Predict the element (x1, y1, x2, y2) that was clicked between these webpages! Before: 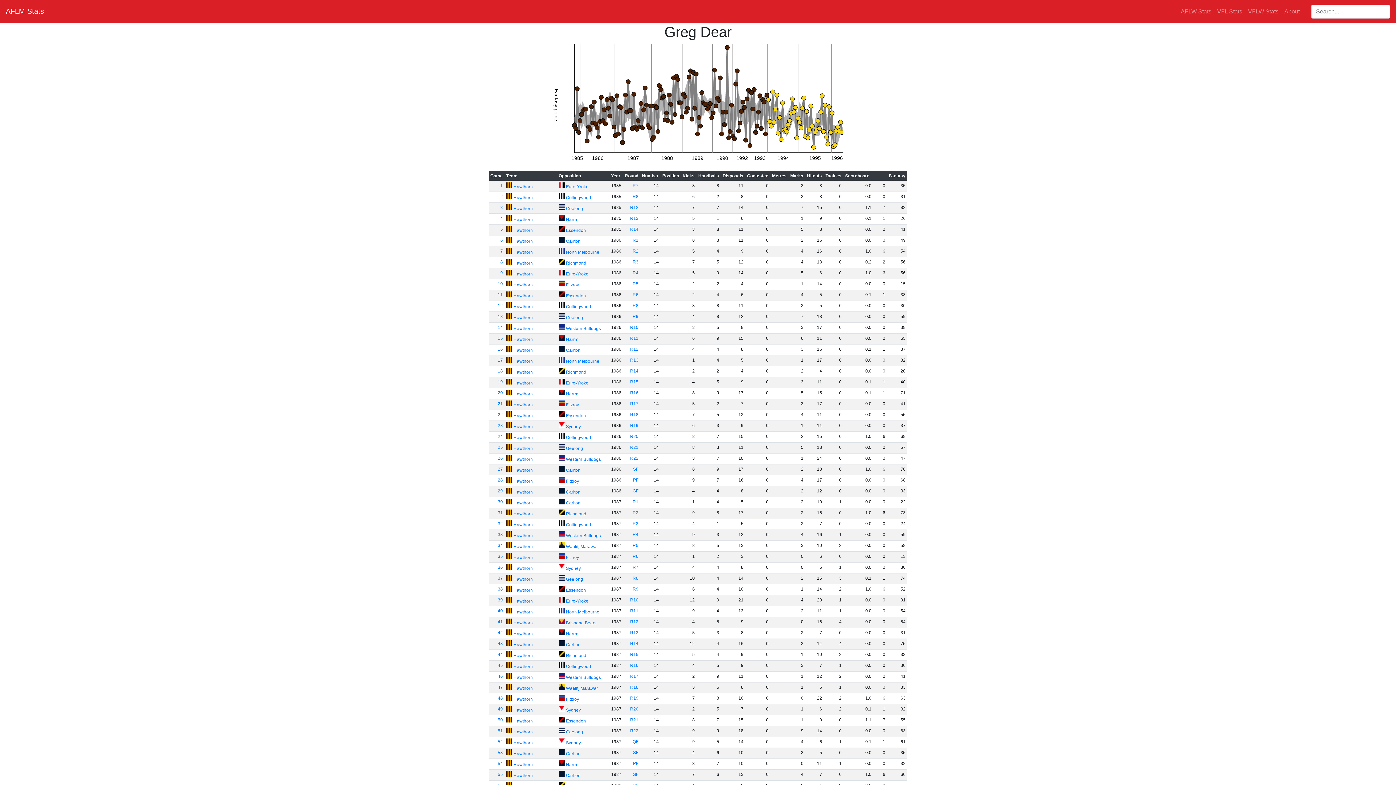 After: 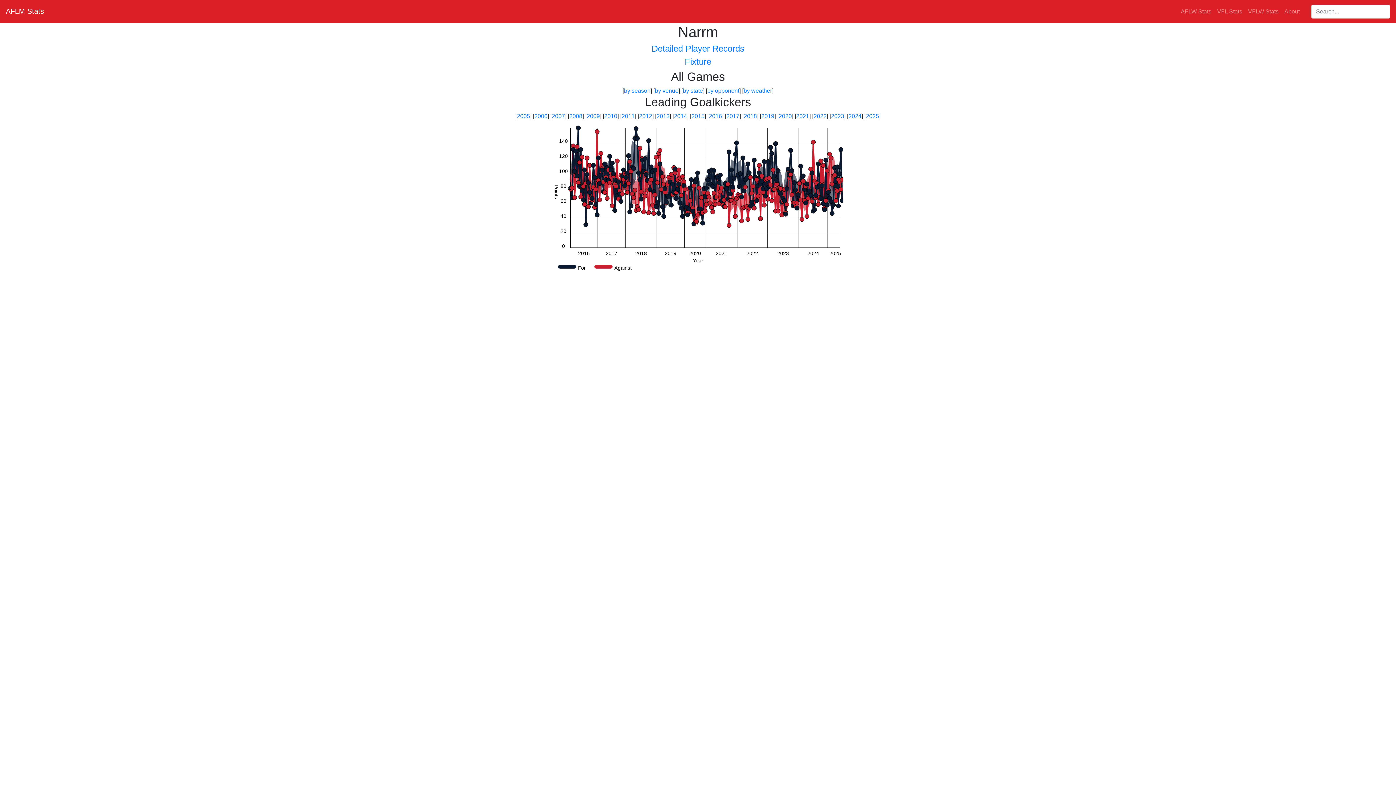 Action: label: Narrm bbox: (558, 762, 578, 767)